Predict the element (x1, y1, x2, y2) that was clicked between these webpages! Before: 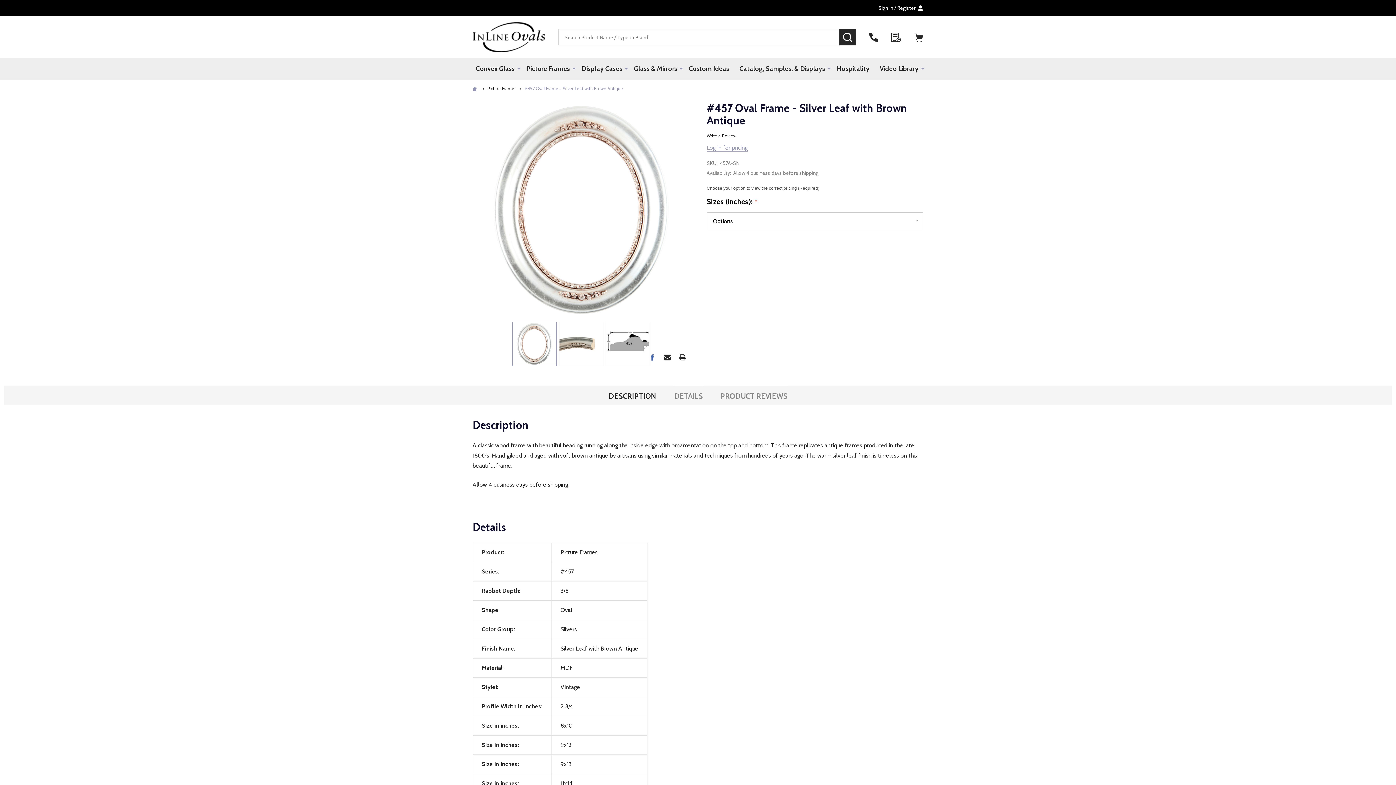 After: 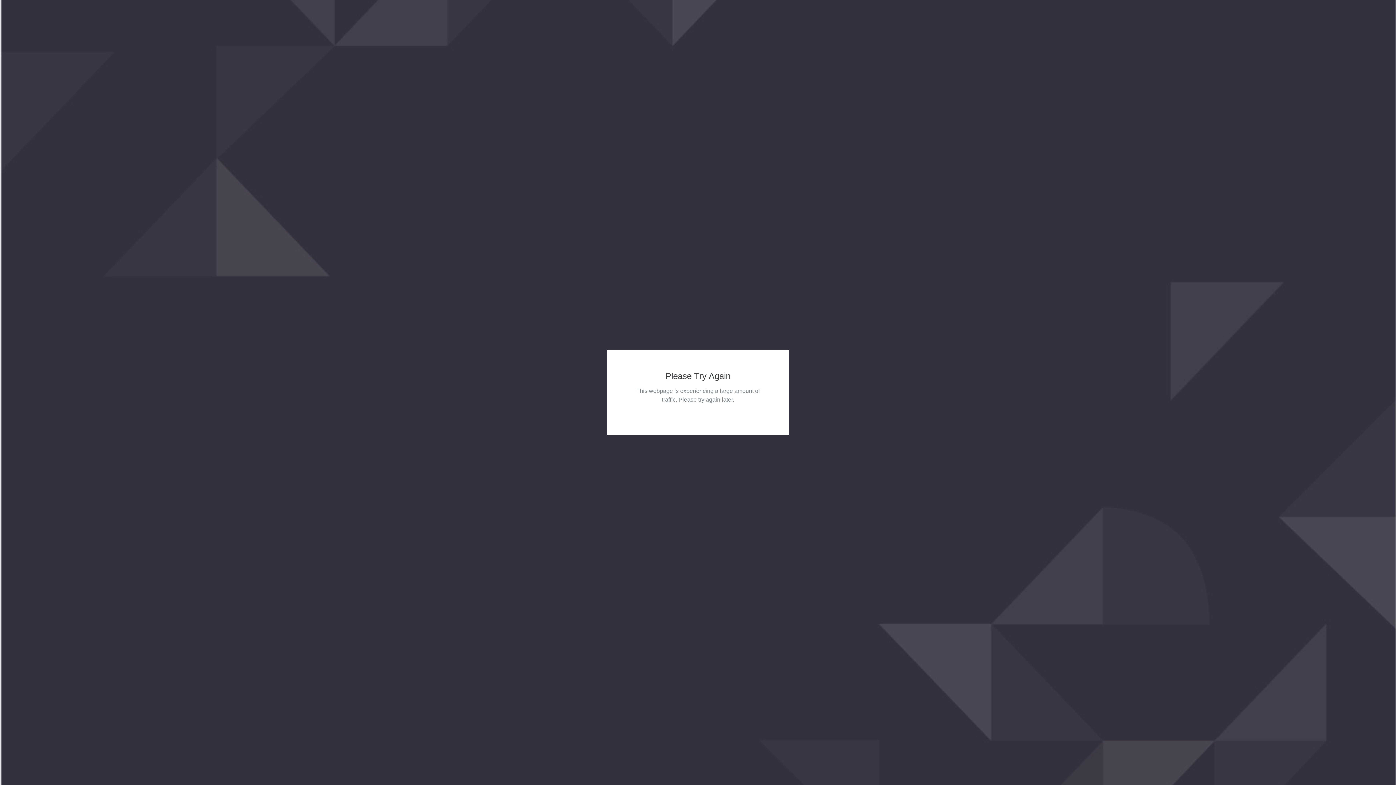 Action: label: Picture Frames bbox: (522, 58, 571, 79)